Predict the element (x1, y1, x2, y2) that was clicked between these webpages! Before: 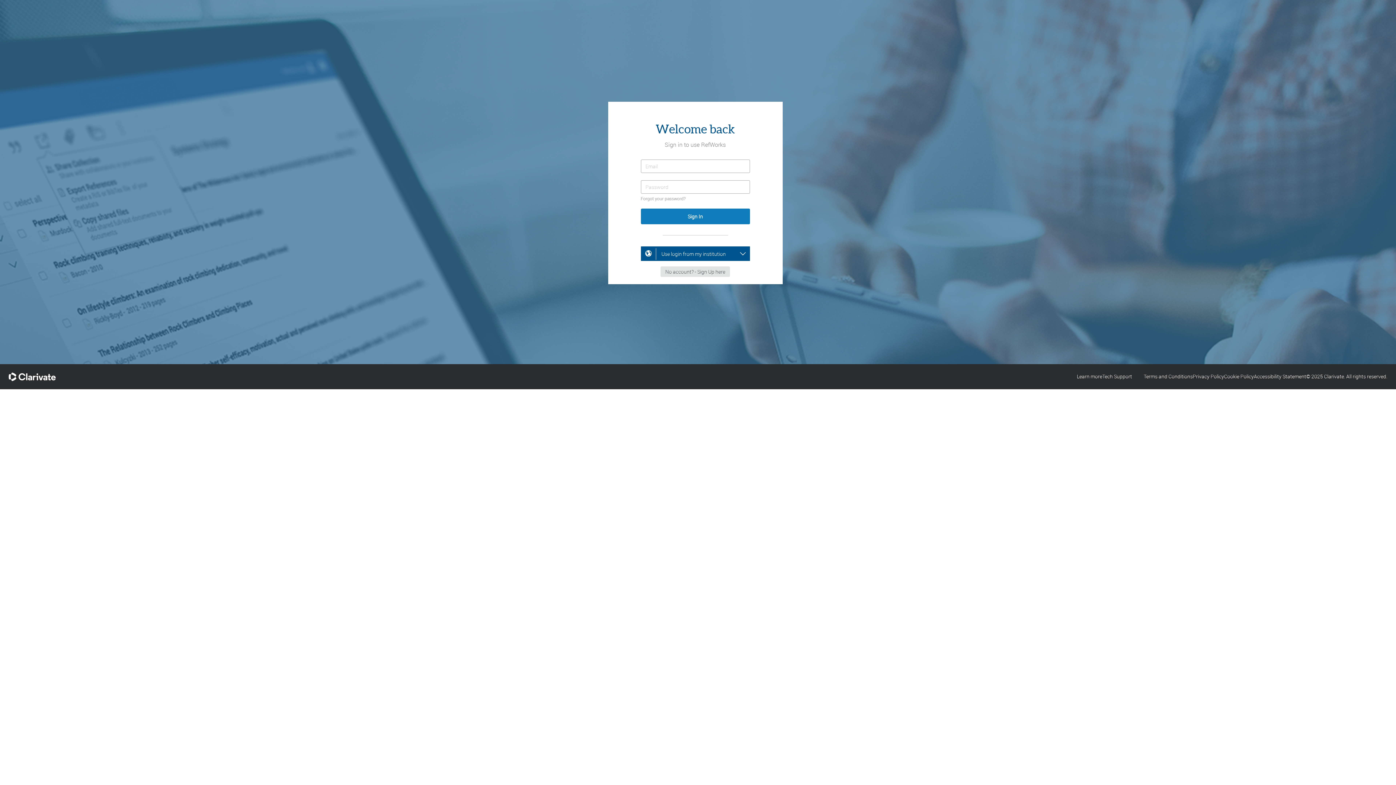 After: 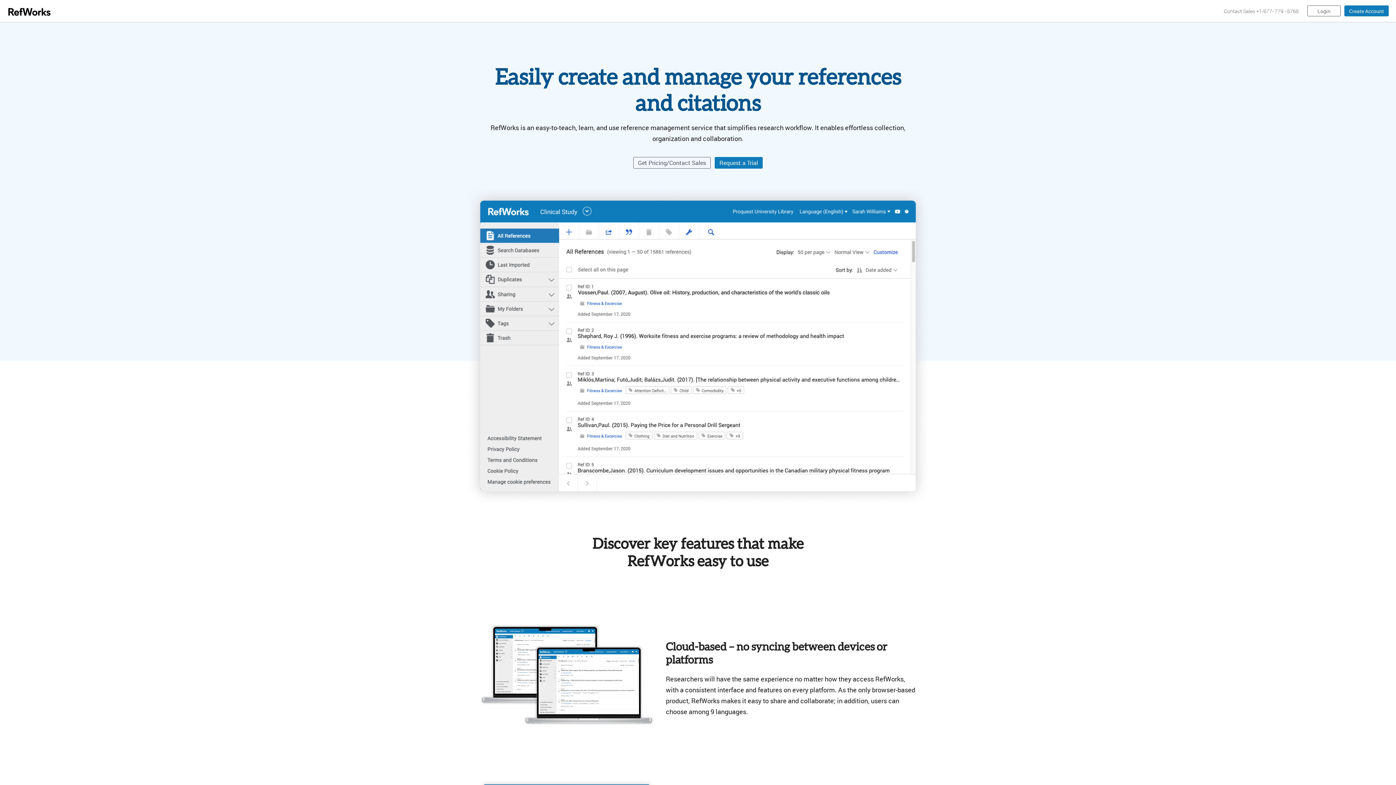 Action: bbox: (1077, 373, 1102, 380) label: Learn more